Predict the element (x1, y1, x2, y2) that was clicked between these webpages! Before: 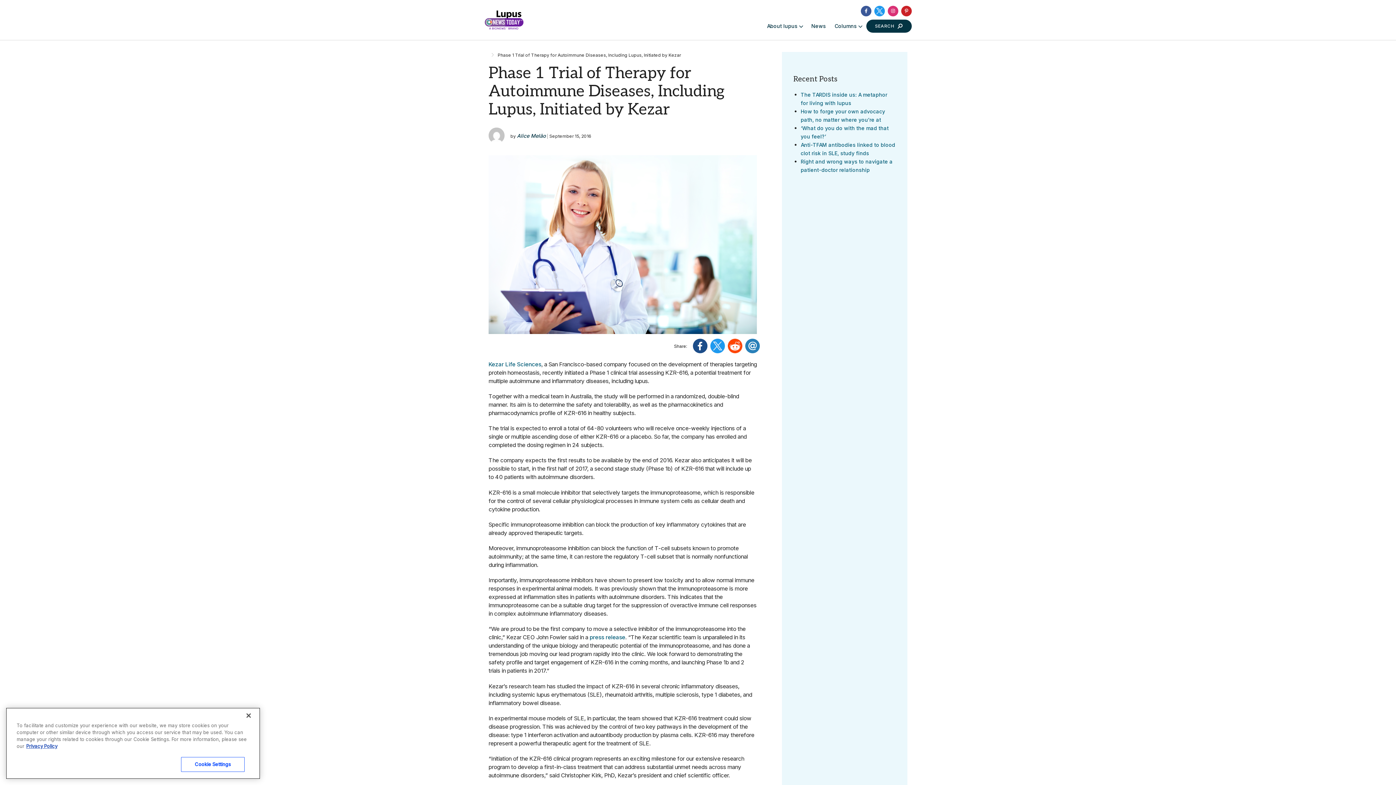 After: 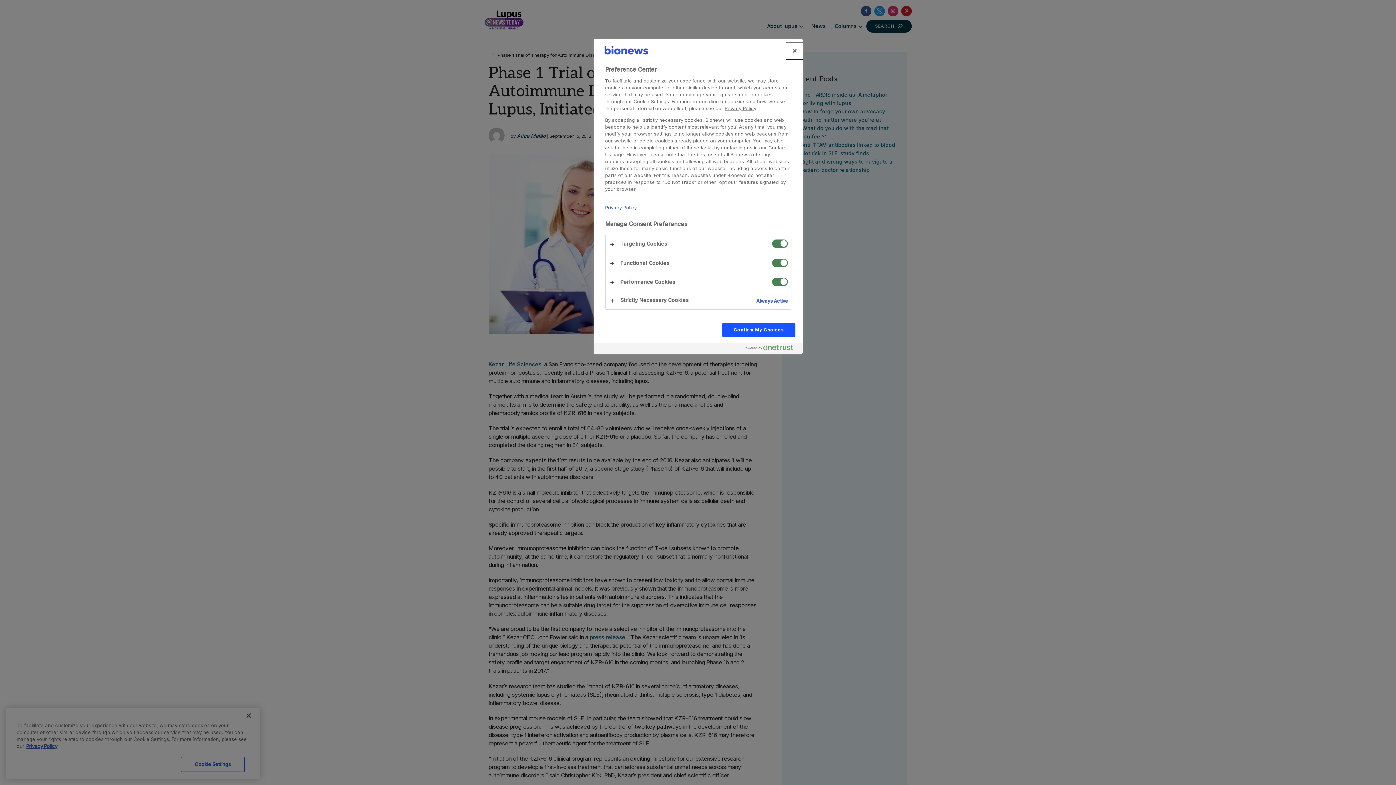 Action: bbox: (181, 757, 244, 772) label: Cookie Settings